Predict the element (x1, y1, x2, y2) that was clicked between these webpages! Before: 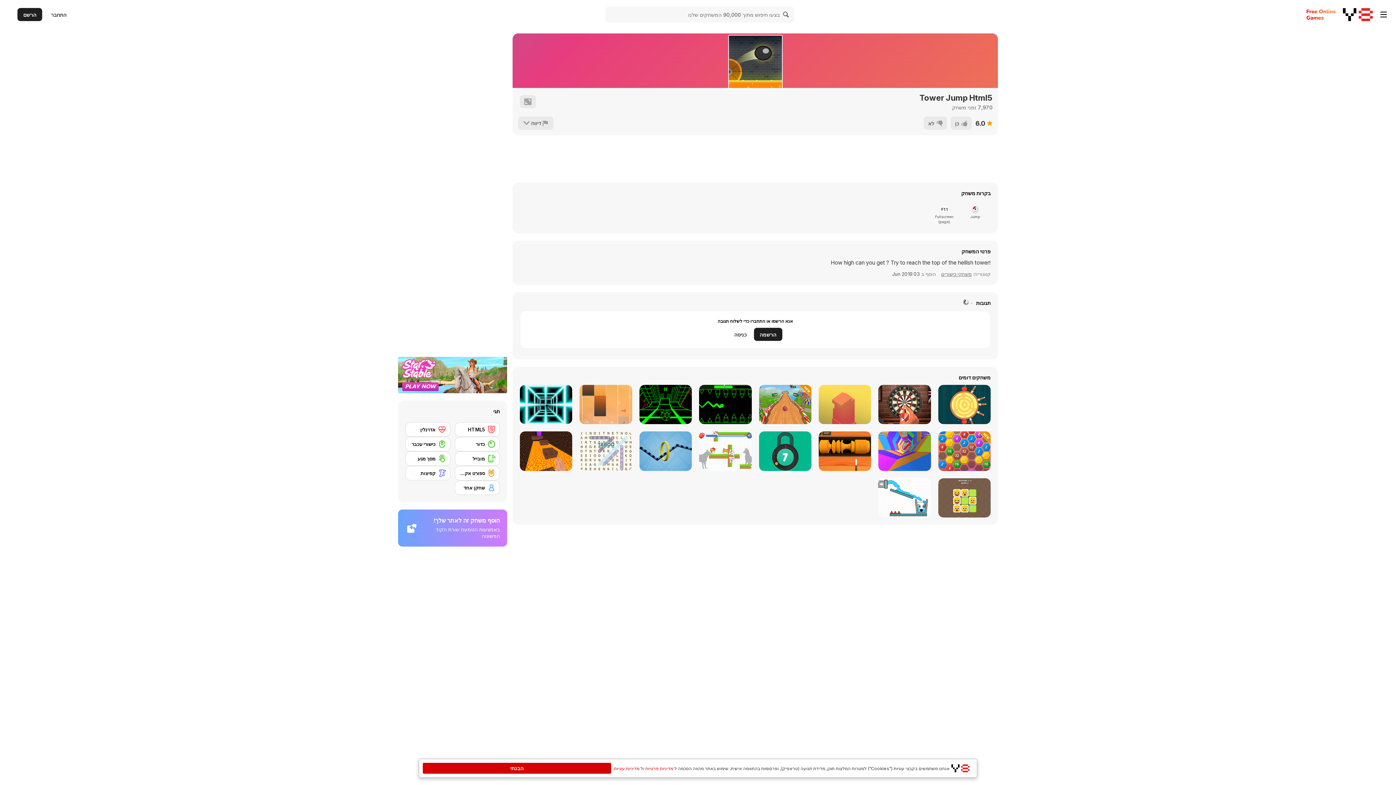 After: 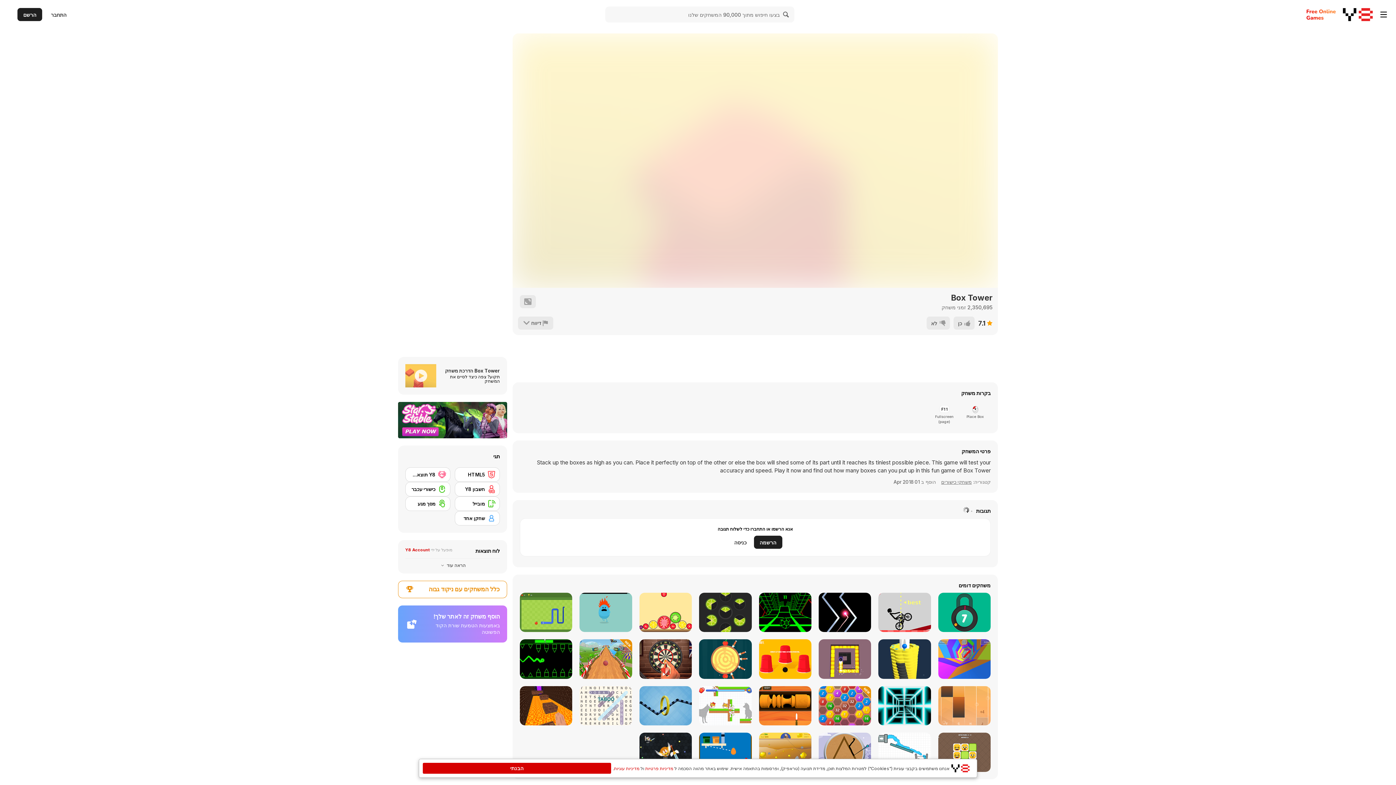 Action: bbox: (818, 385, 871, 424) label: Box Tower